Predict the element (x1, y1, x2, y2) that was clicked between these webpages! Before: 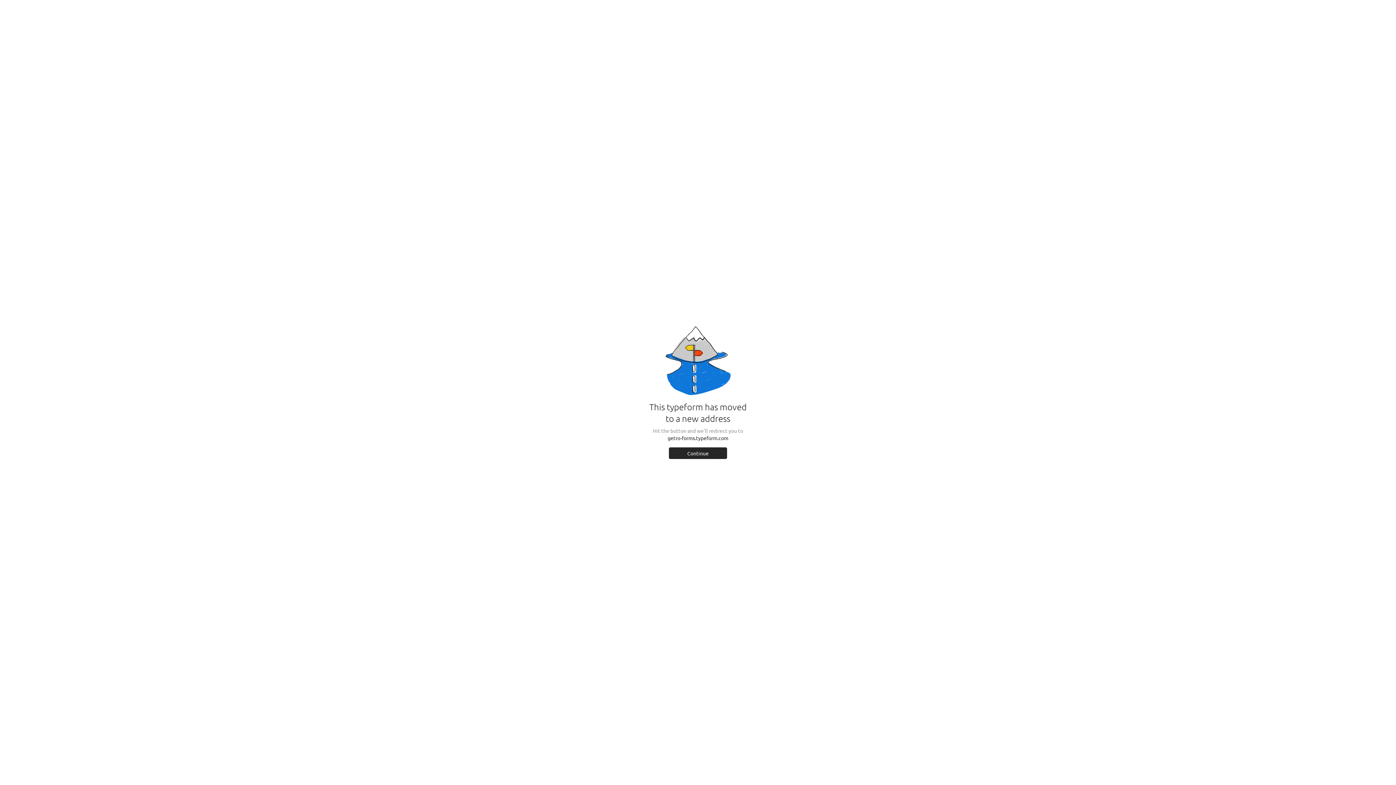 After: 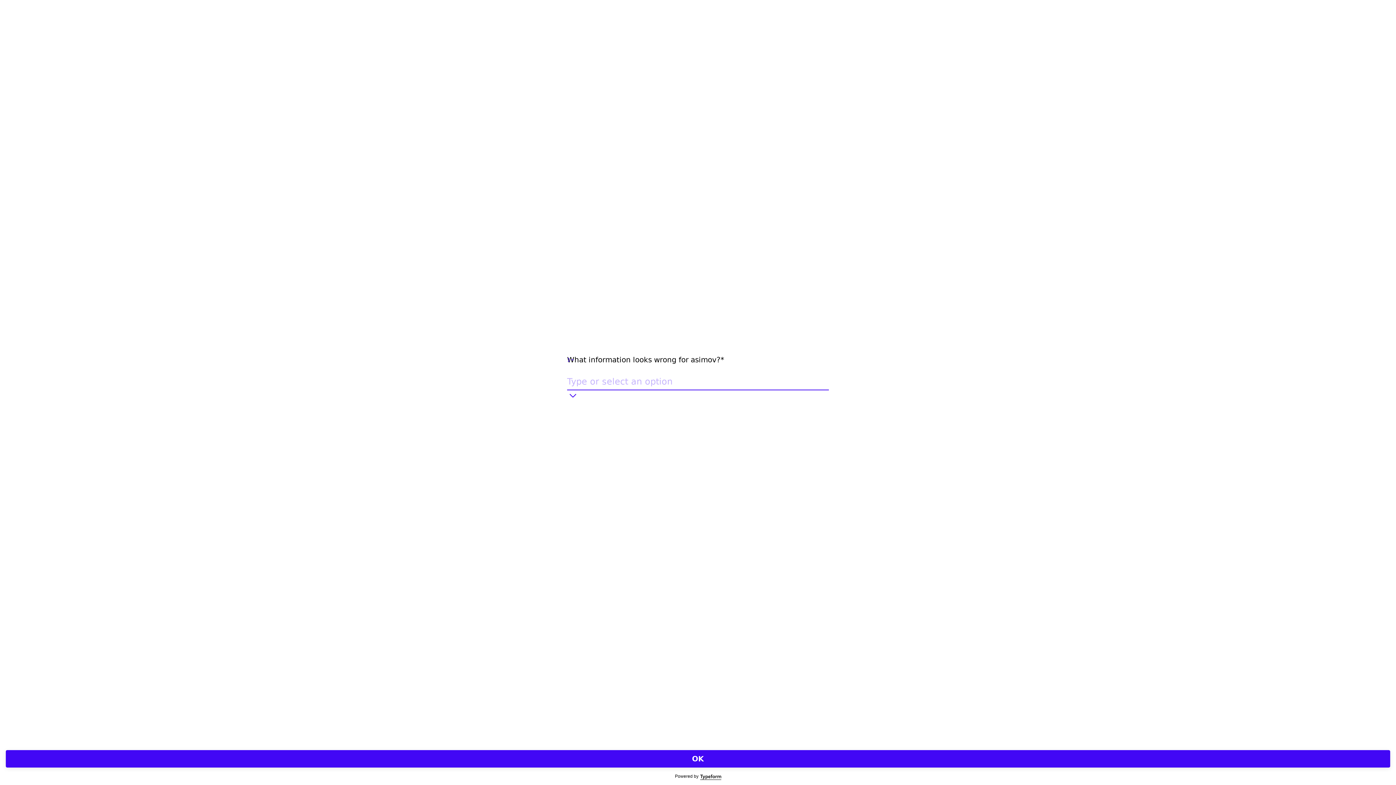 Action: label: Continue bbox: (669, 447, 727, 459)